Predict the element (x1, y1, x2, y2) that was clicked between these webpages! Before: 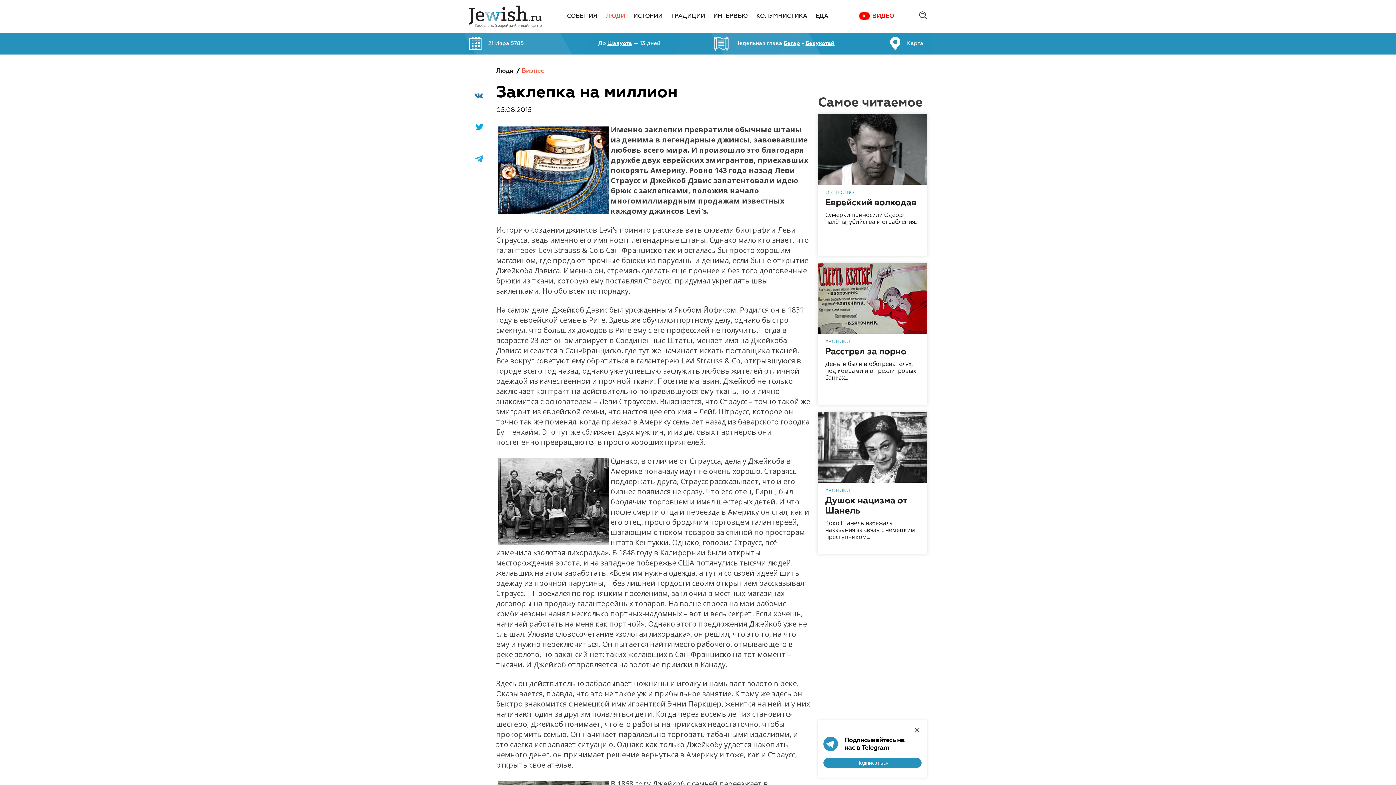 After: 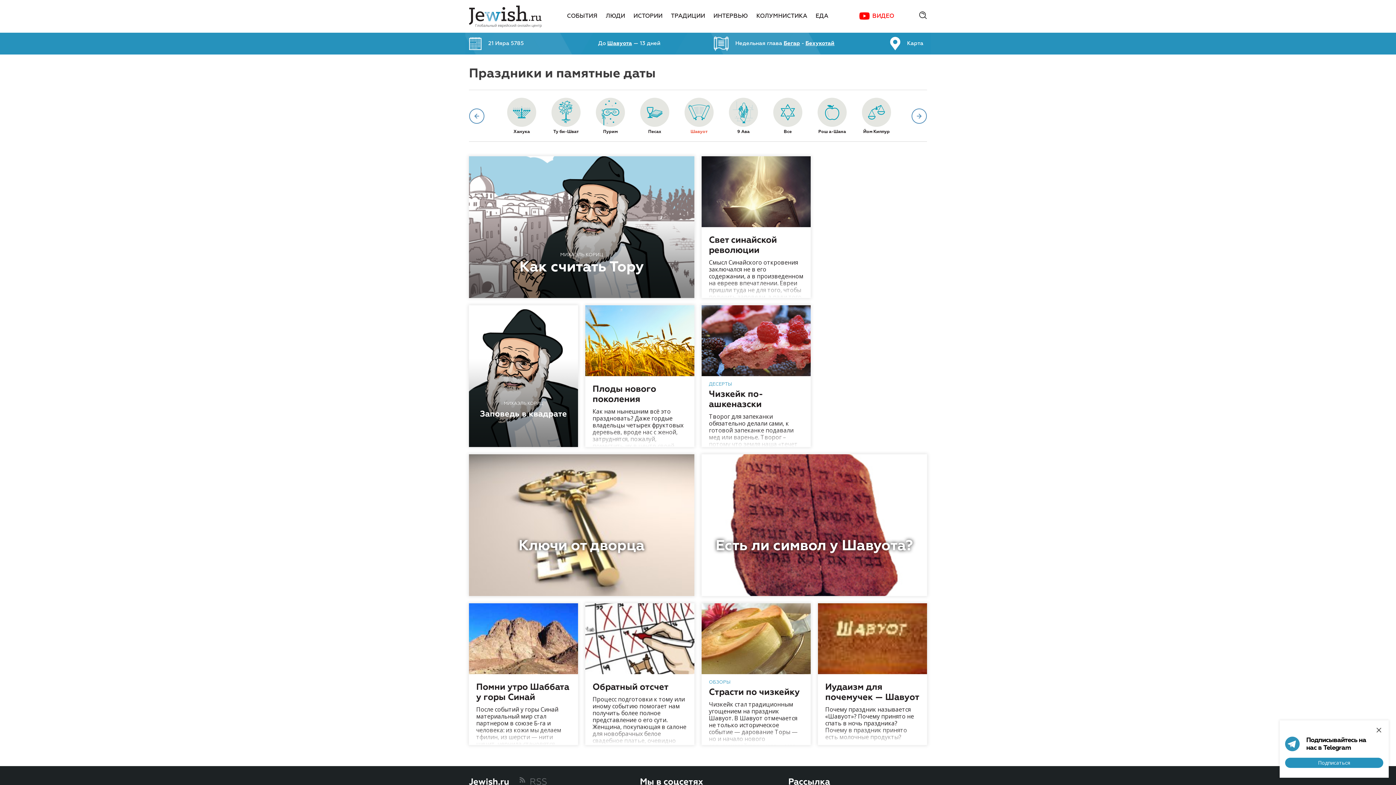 Action: label: До Шавуота — 13 дней bbox: (570, 34, 667, 52)